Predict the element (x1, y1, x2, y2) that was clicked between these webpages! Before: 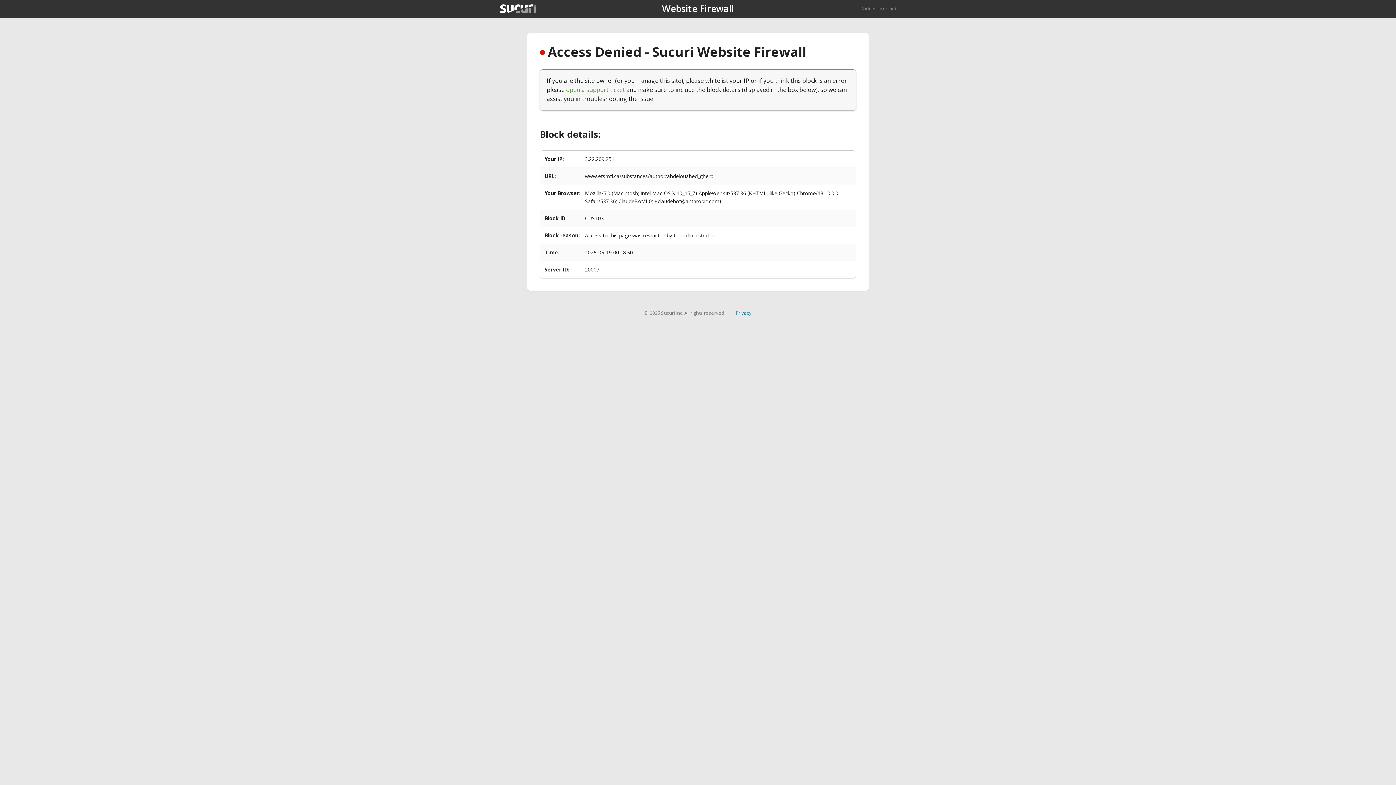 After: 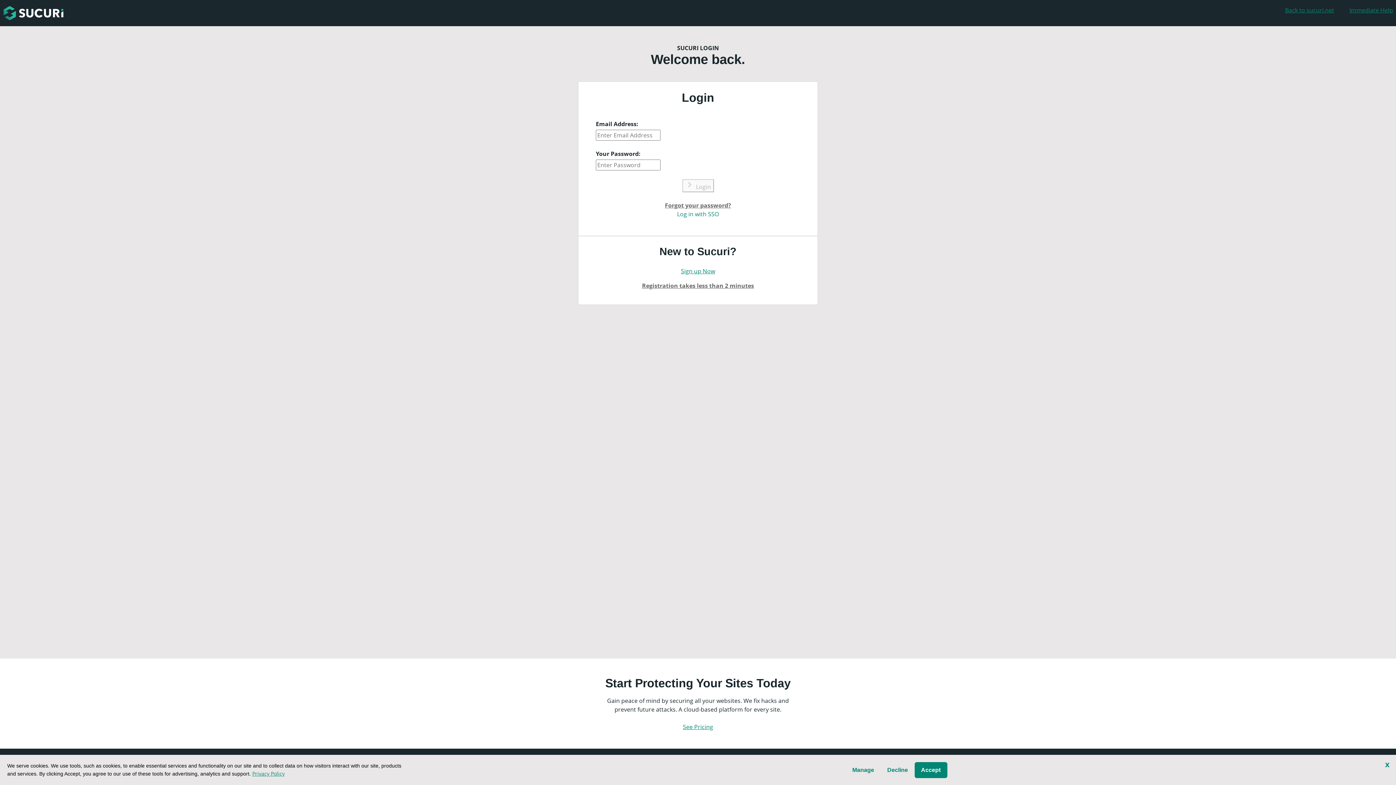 Action: bbox: (566, 85, 625, 93) label: open a support ticket